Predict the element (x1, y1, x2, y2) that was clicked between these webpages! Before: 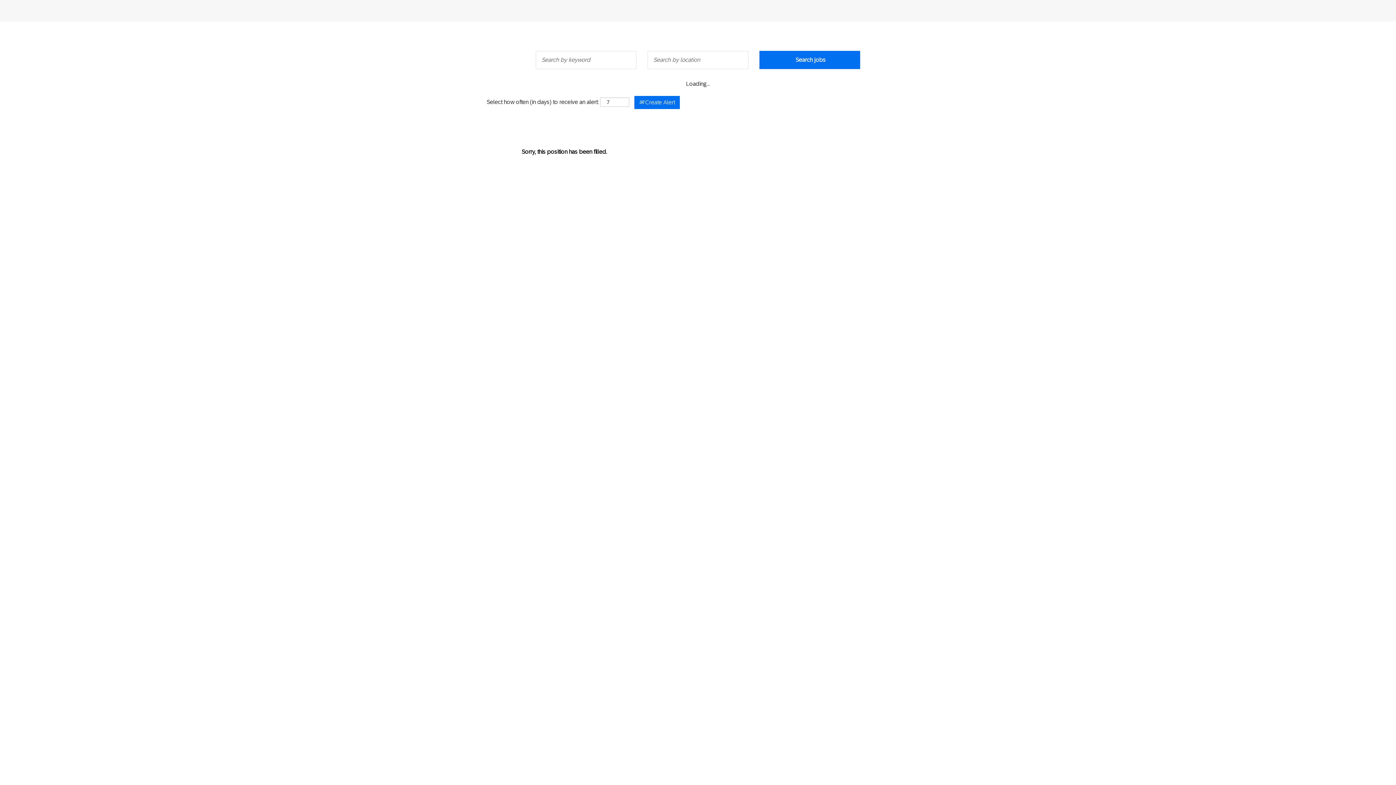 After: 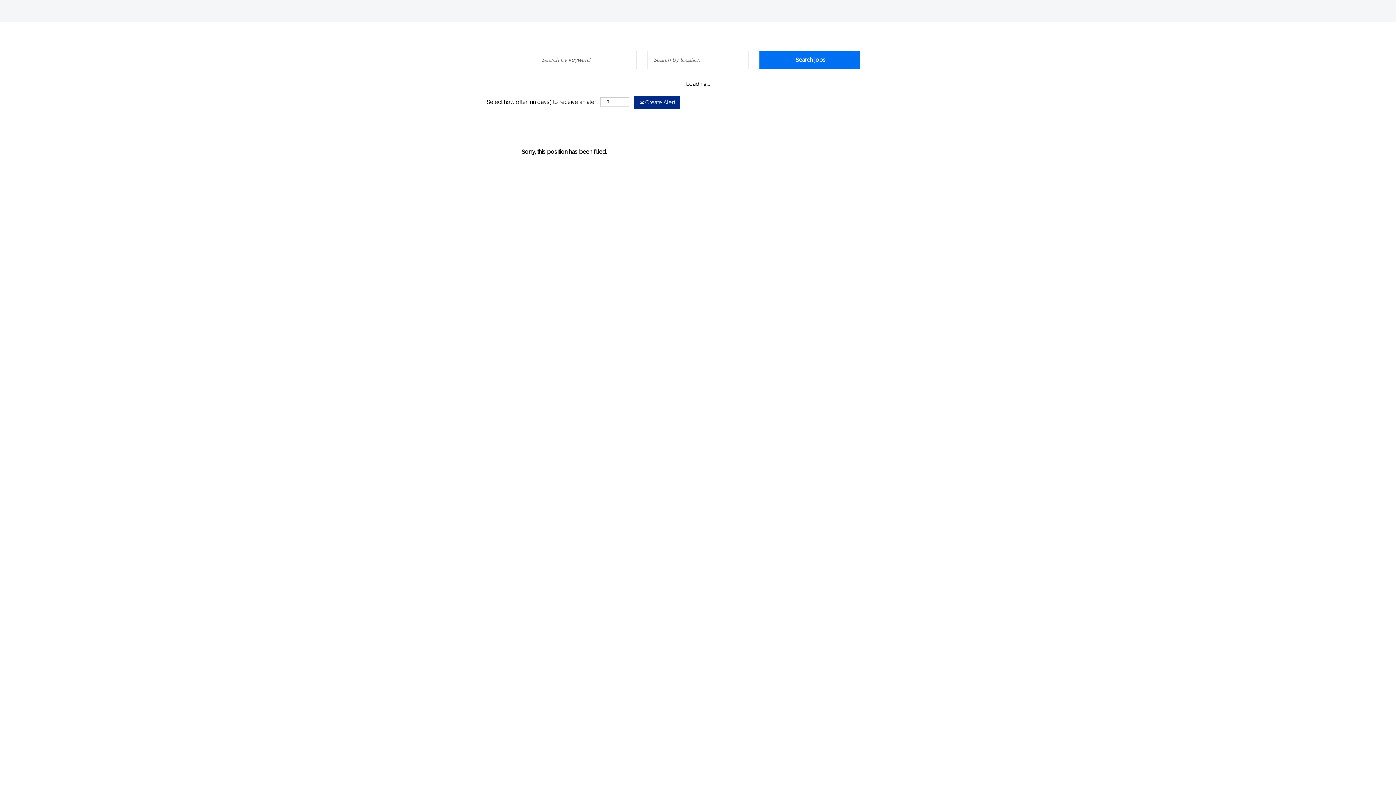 Action: bbox: (634, 96, 680, 109) label:  Create Alert